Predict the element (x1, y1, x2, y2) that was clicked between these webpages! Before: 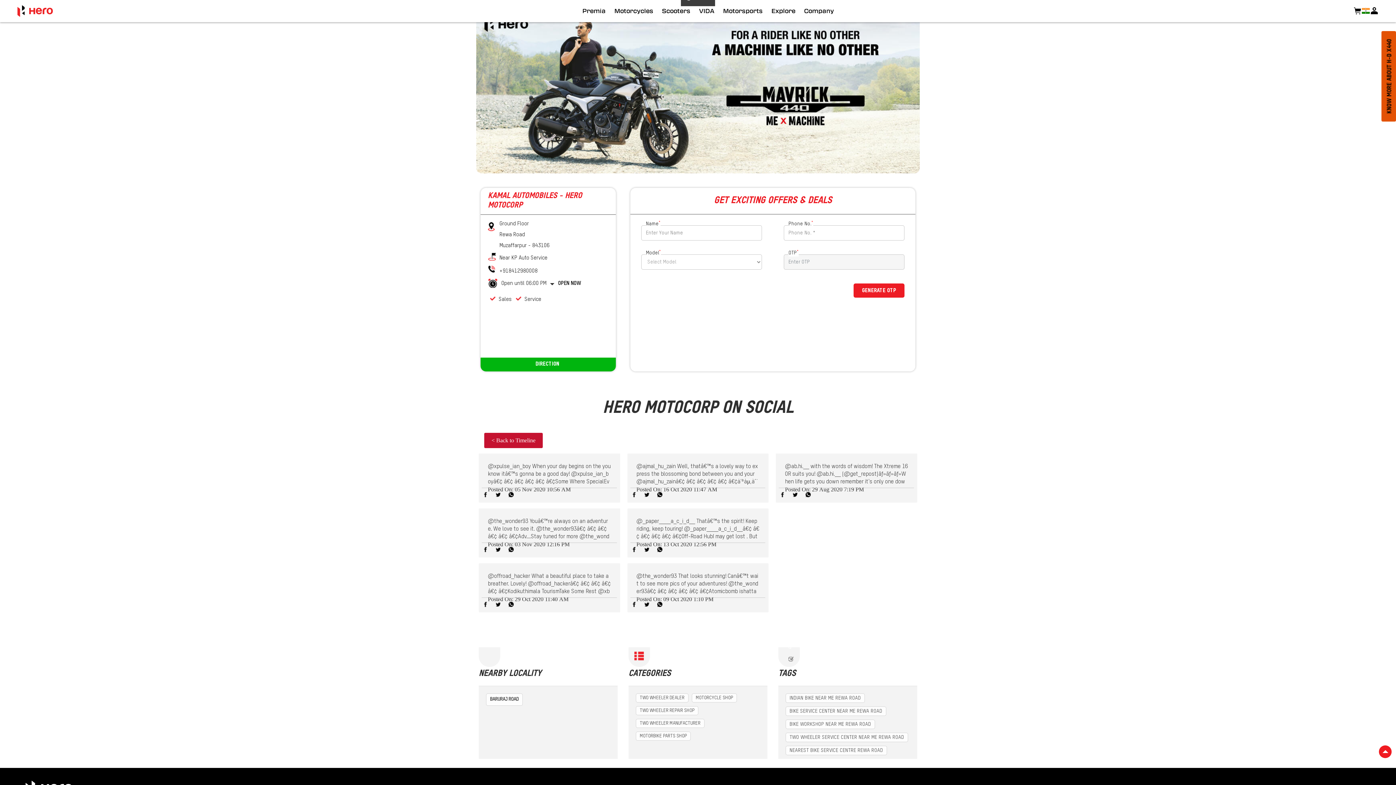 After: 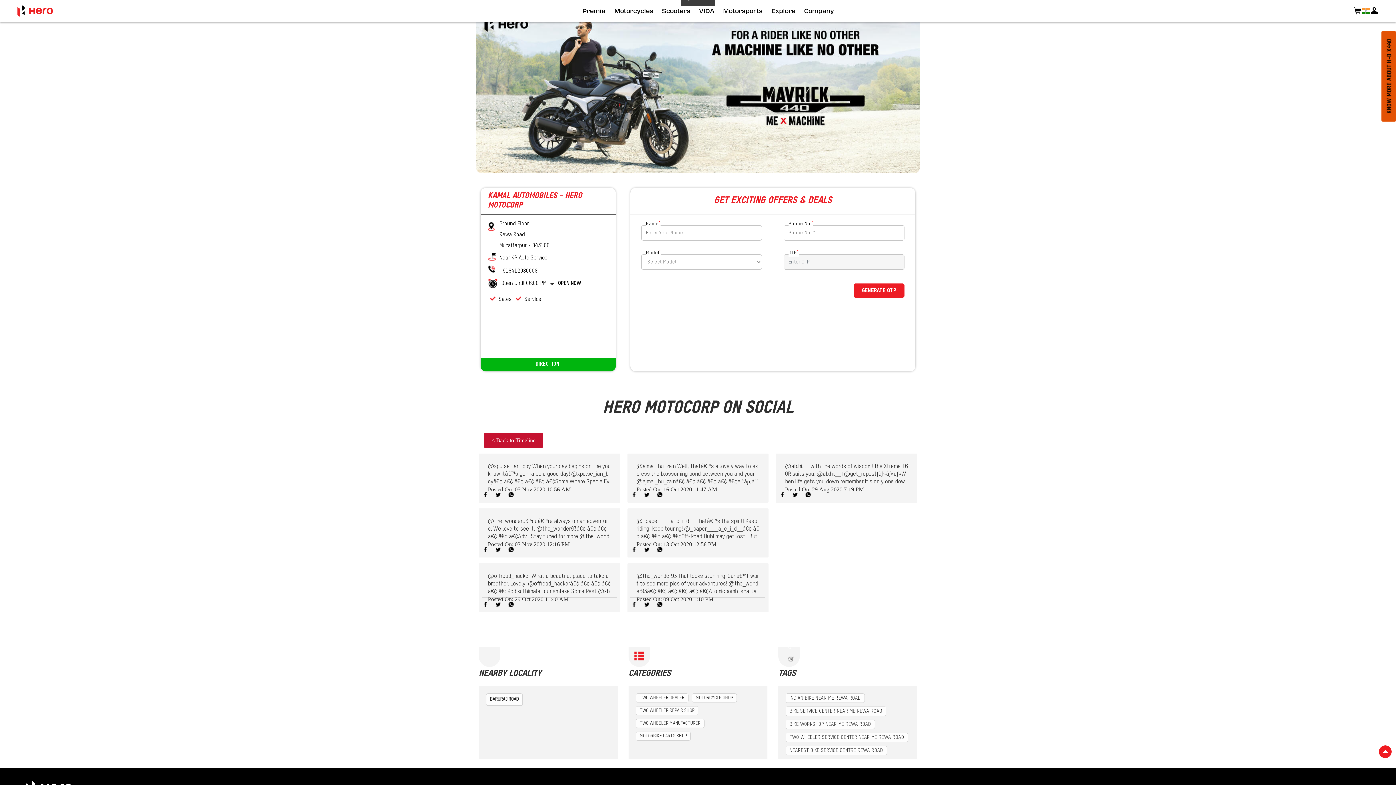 Action: bbox: (494, 601, 502, 608)